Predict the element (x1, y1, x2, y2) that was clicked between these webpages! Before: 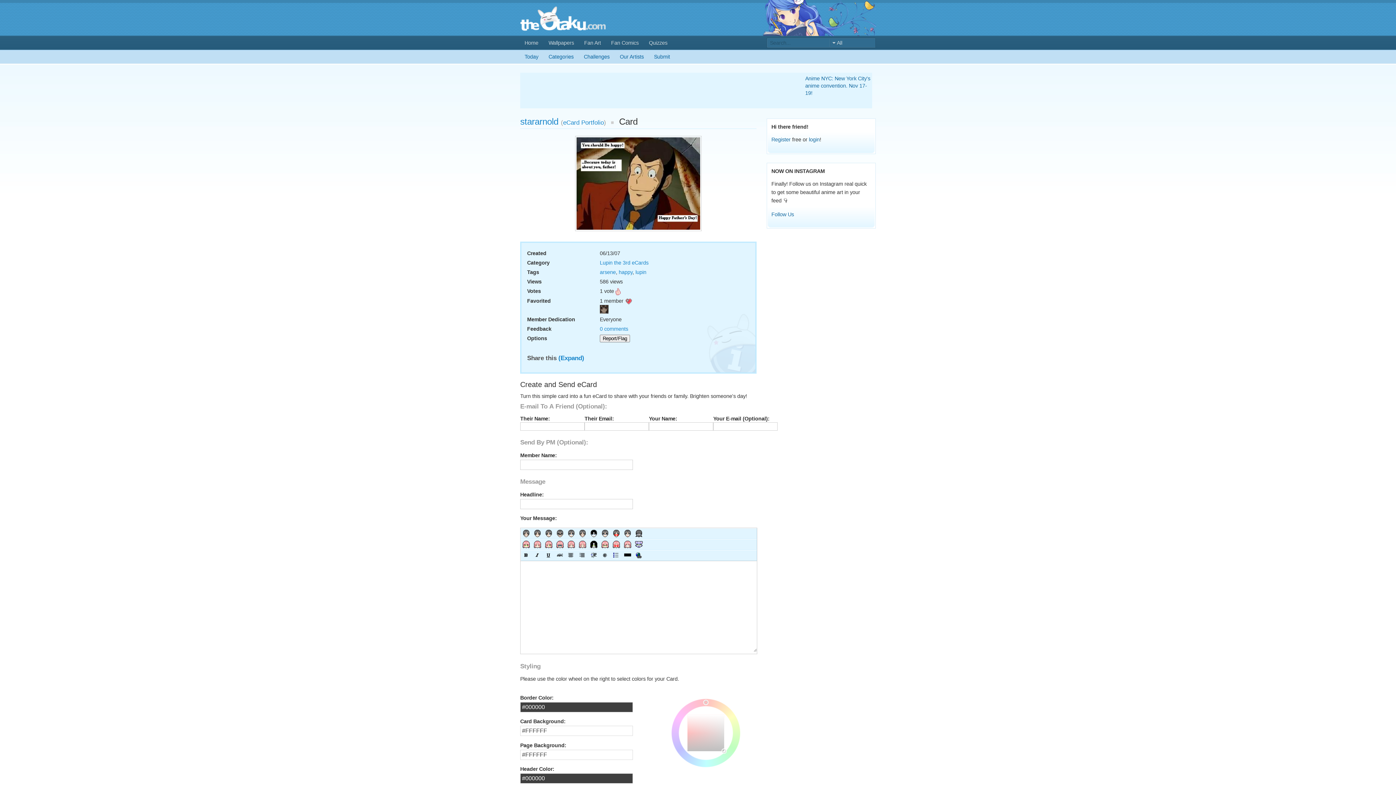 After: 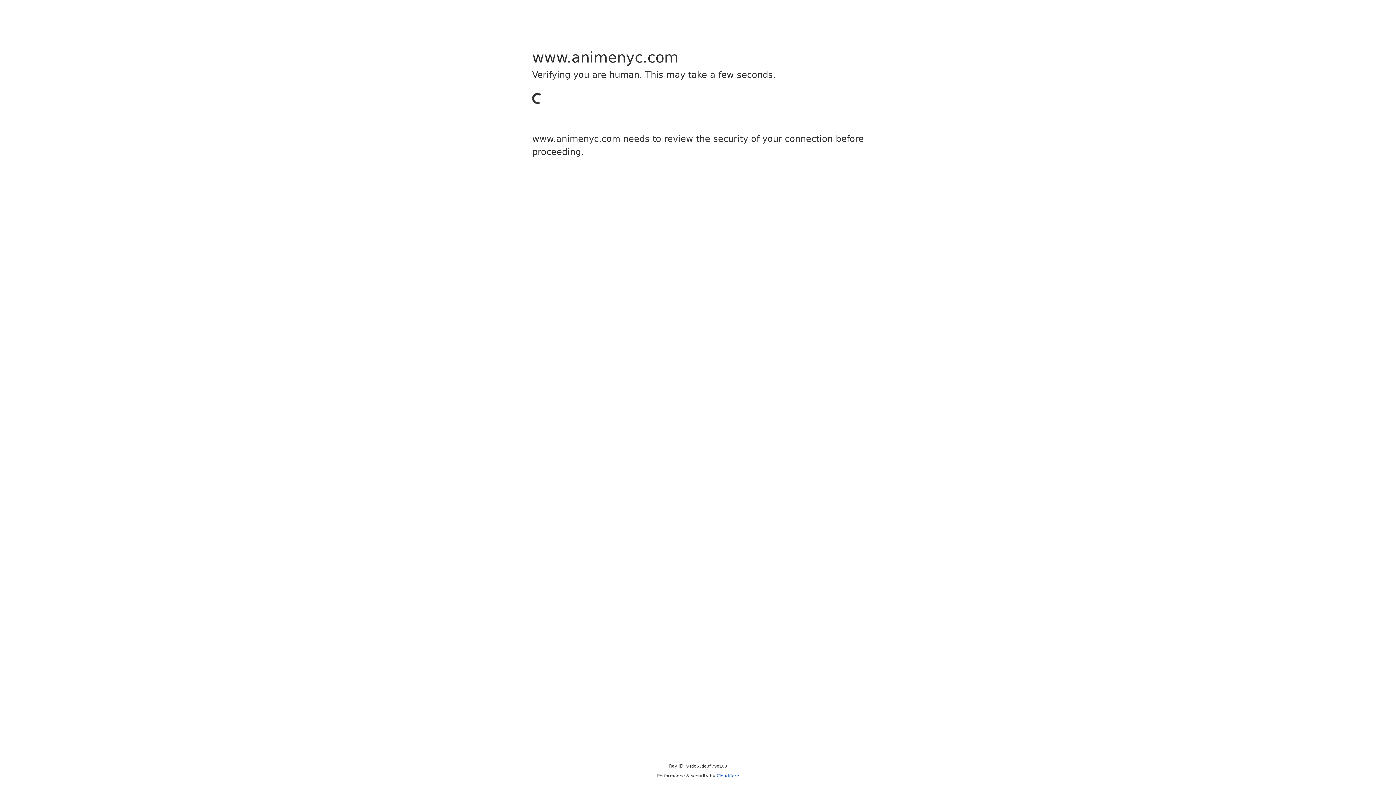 Action: bbox: (805, 74, 870, 96) label: Anime NYC: New York City's anime convention. Nov 17-19!